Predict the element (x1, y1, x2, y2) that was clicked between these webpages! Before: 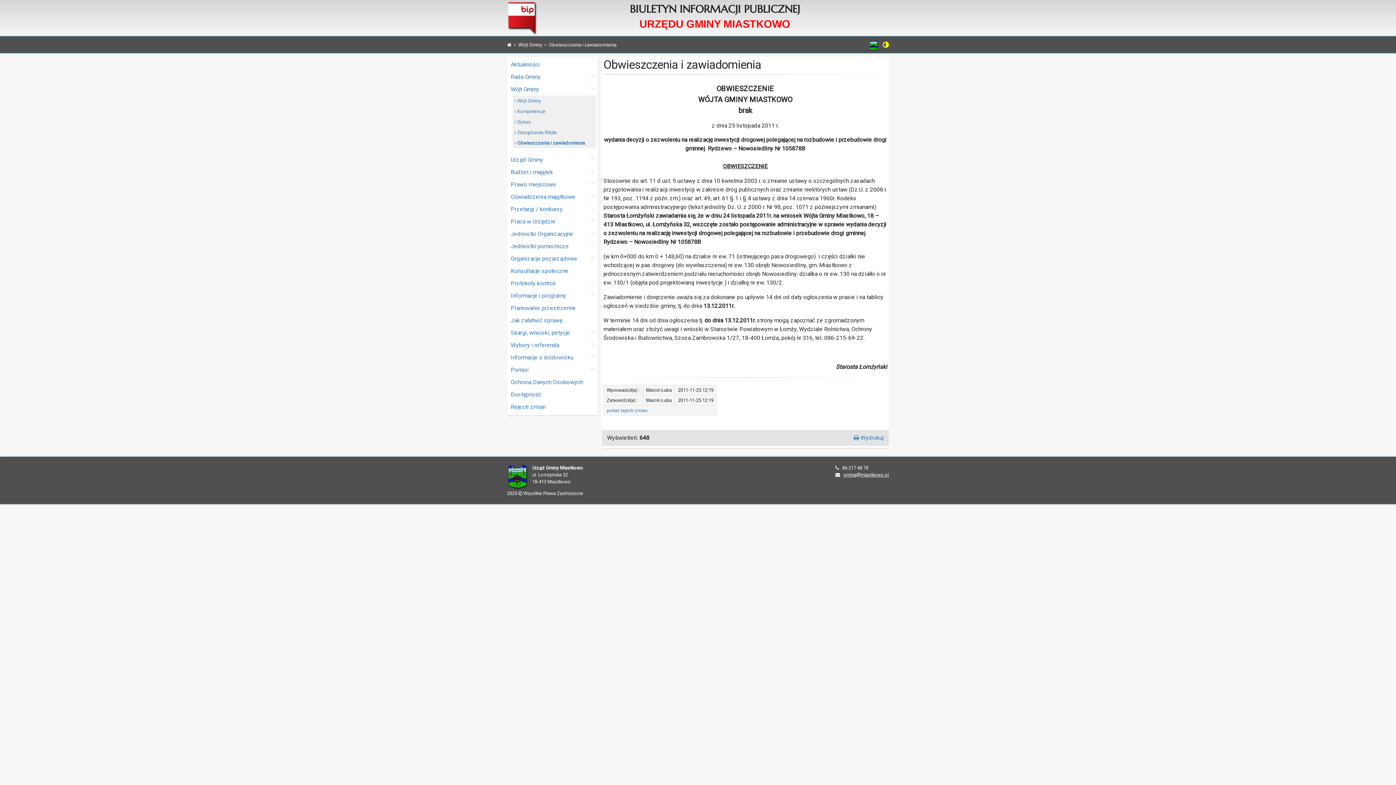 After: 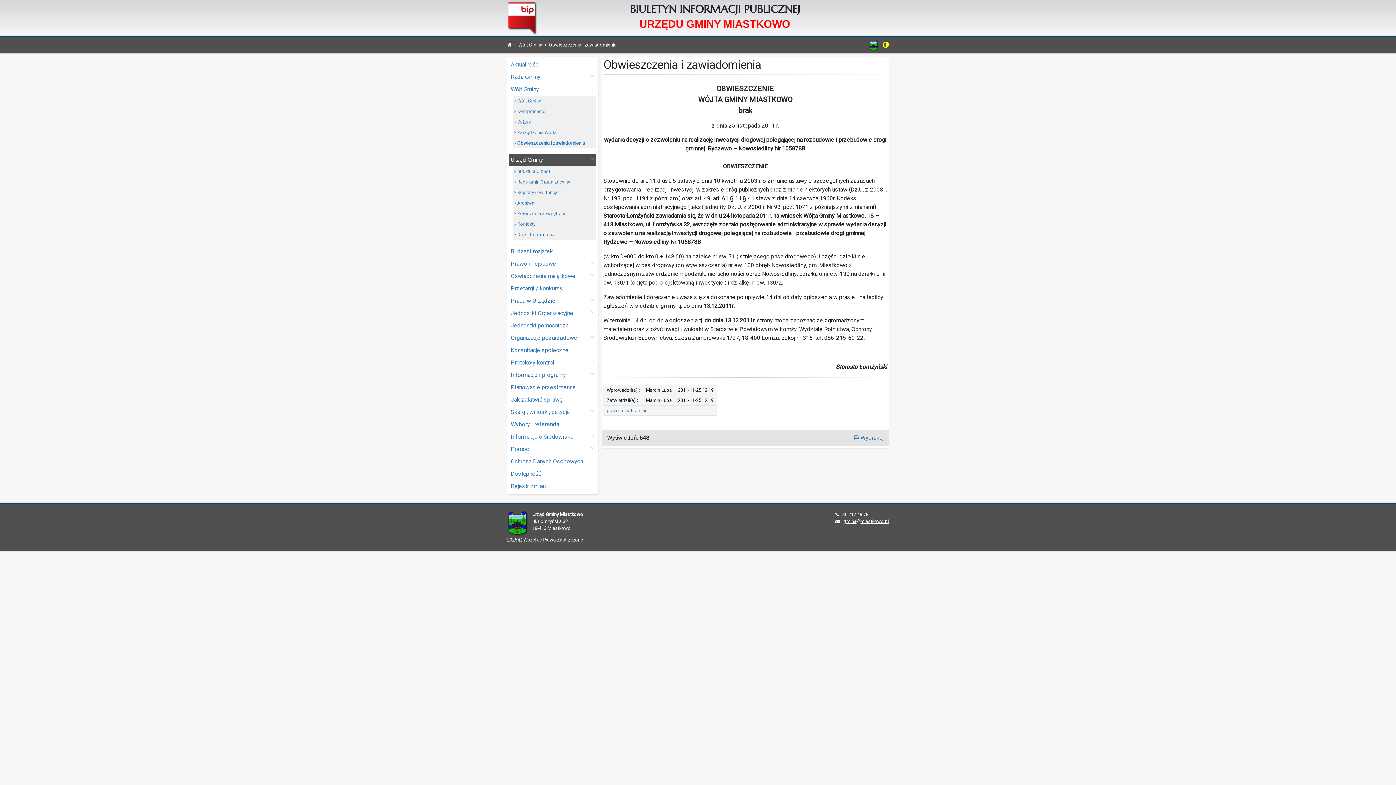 Action: label: Urząd Gminy bbox: (509, 153, 596, 166)